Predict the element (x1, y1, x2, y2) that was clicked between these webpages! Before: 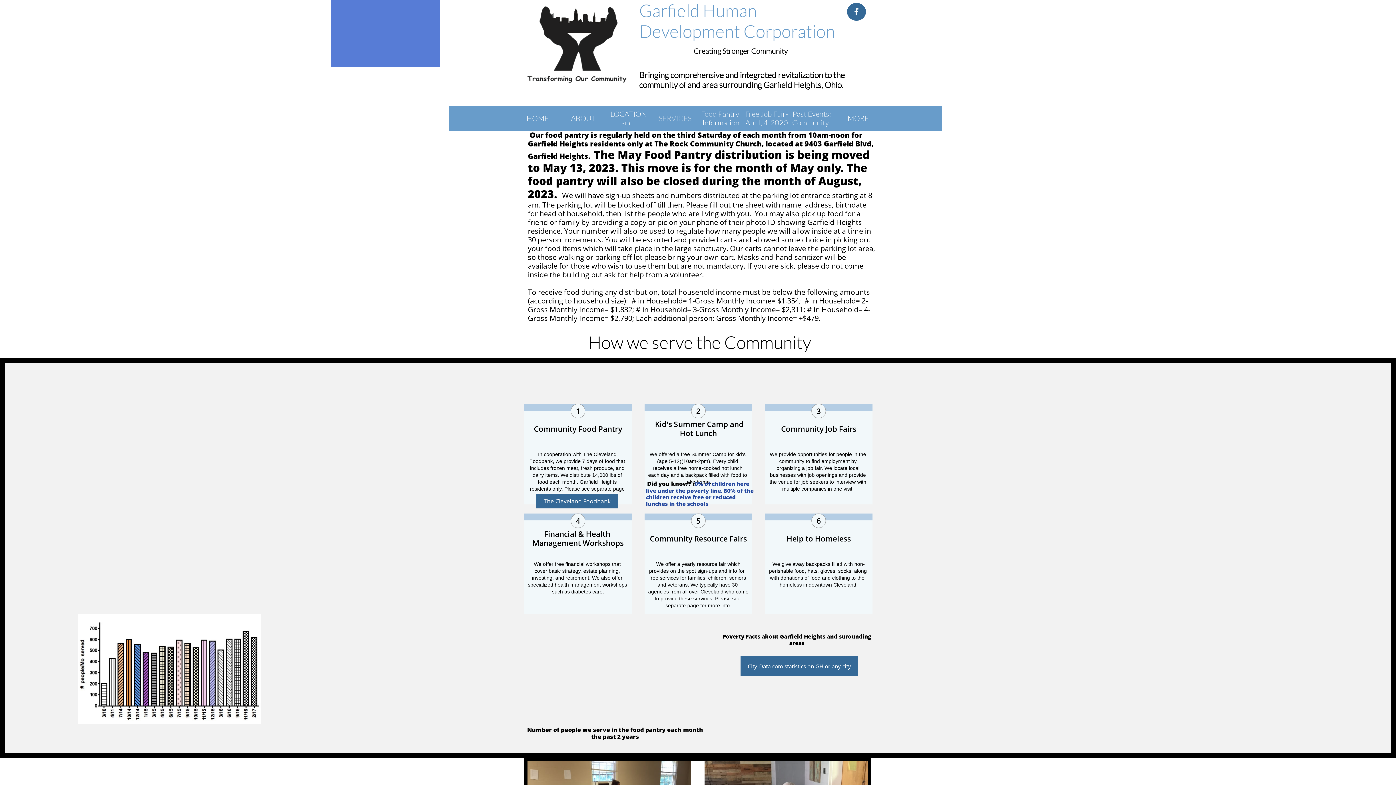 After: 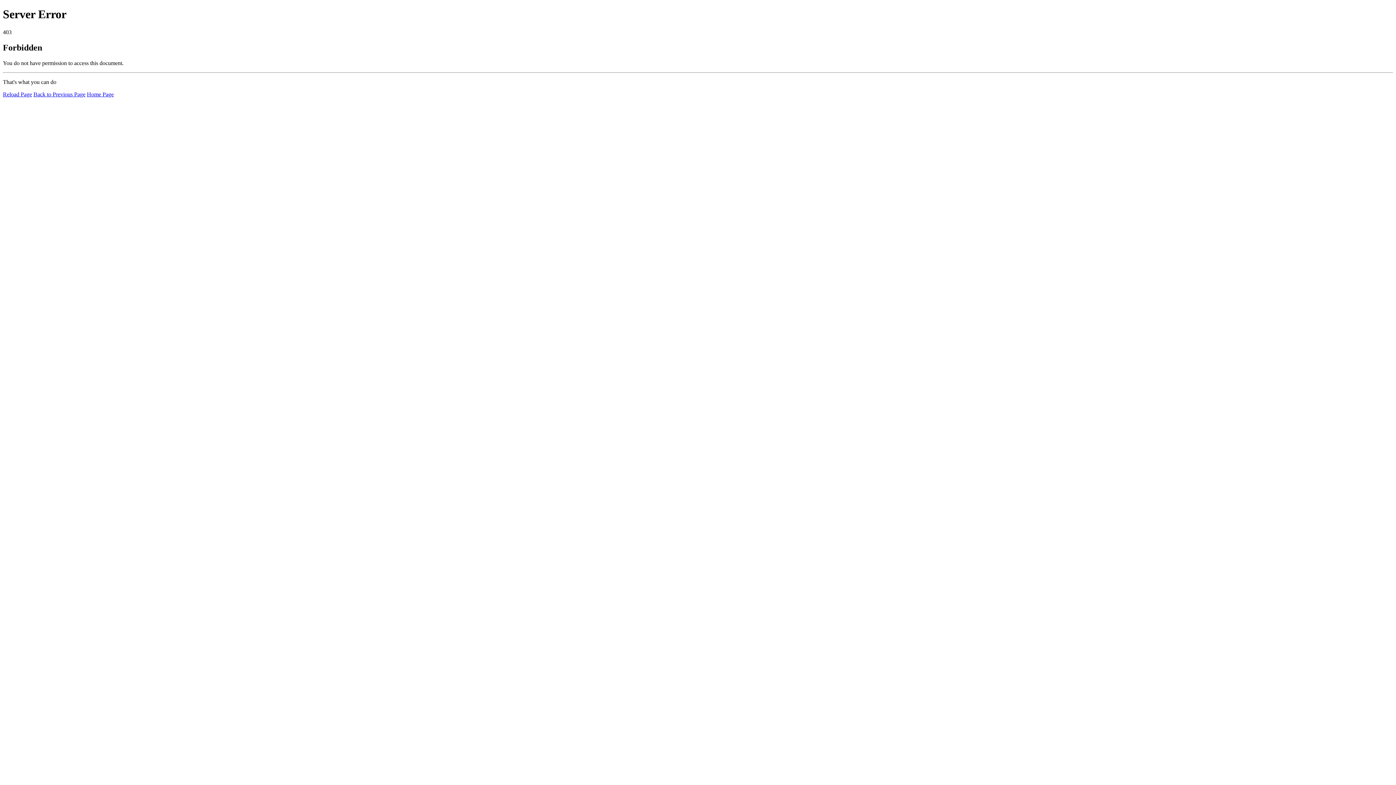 Action: bbox: (536, 494, 618, 508) label: The Cleveland Foodbank